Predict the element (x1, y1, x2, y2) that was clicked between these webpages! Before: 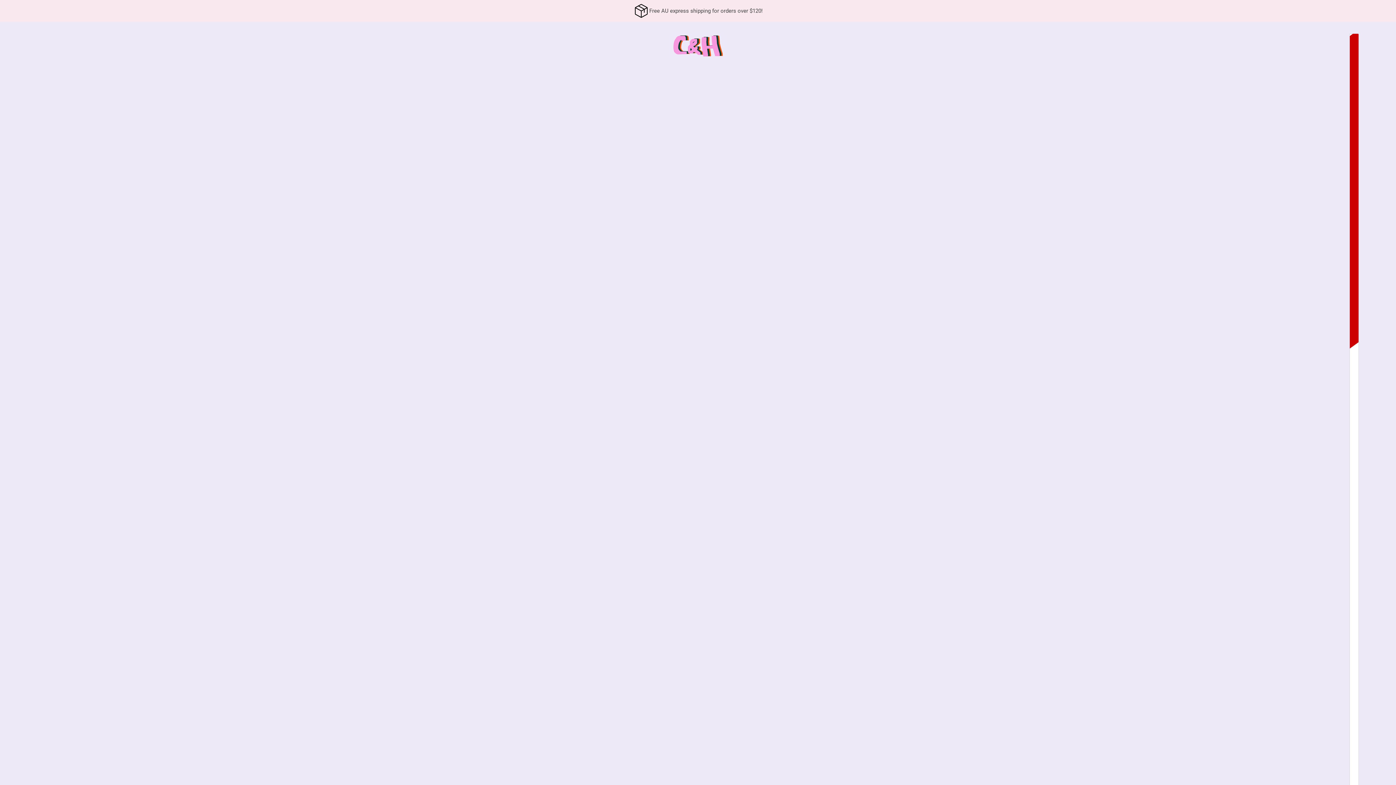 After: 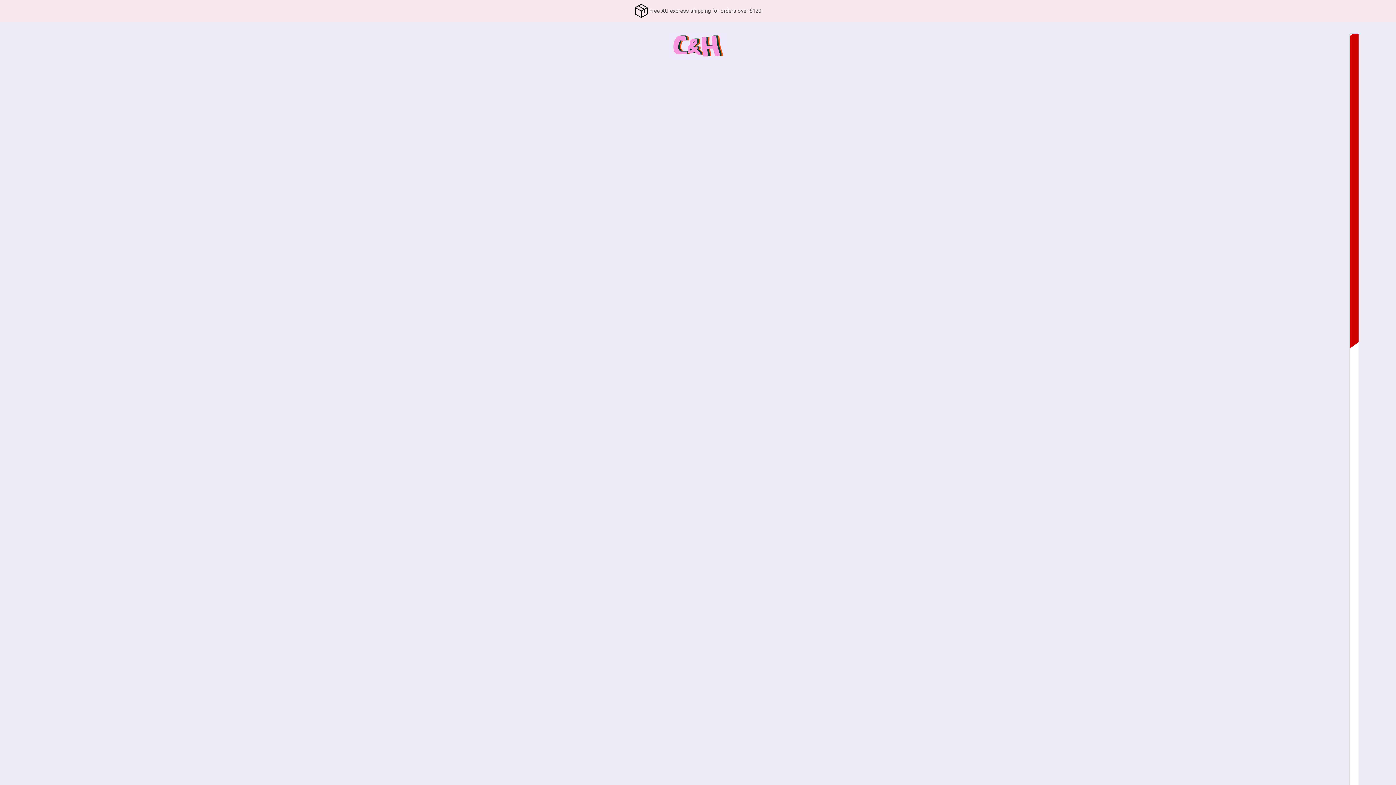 Action: bbox: (670, 33, 725, 58)